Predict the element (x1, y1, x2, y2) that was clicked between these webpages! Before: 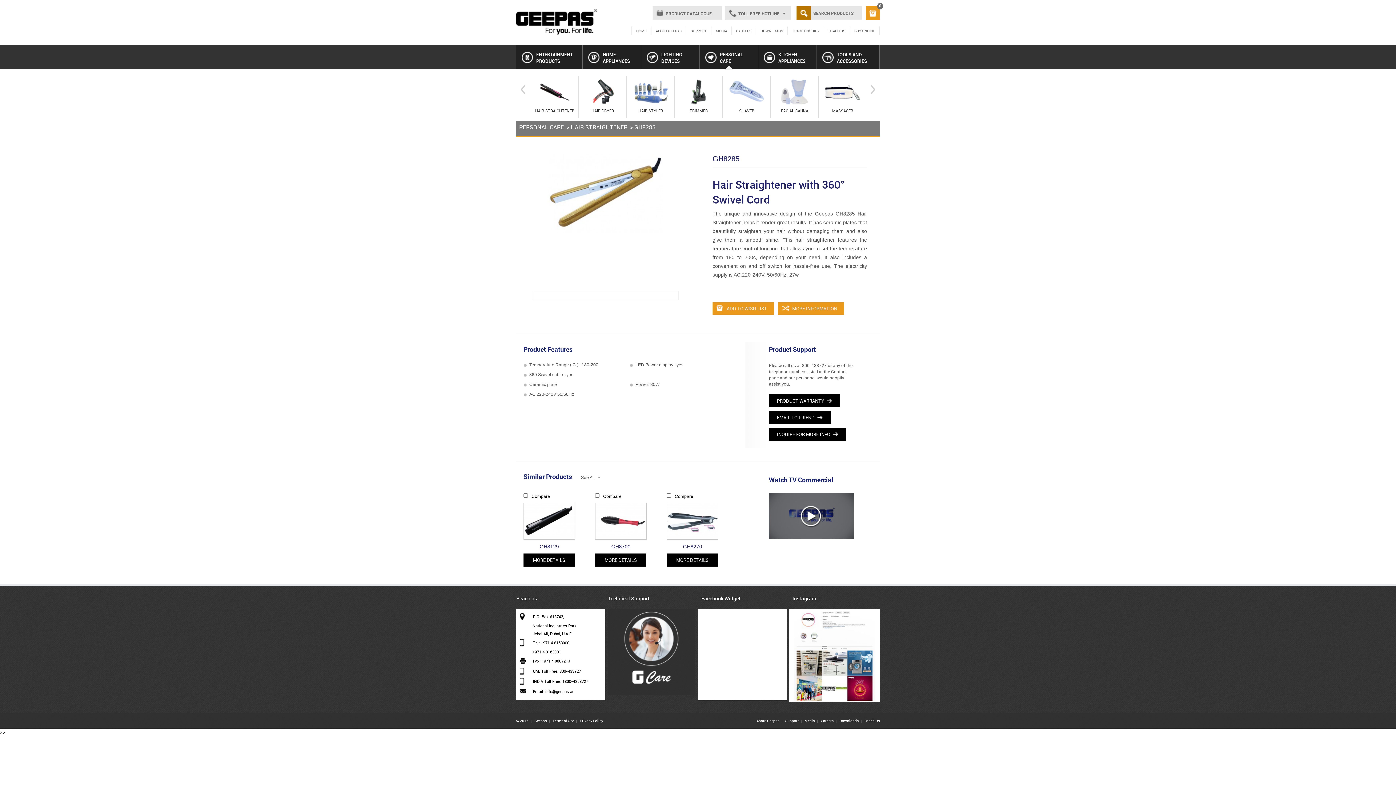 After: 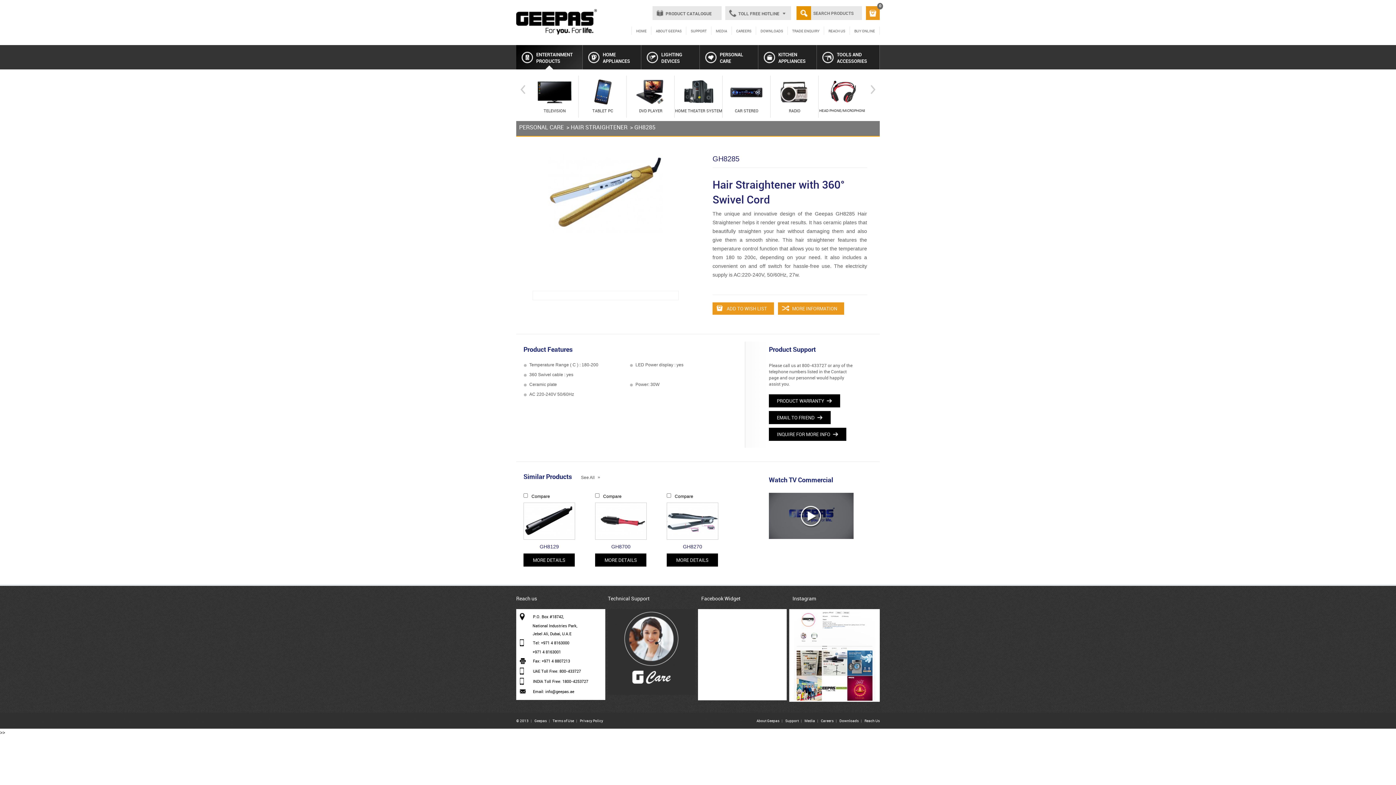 Action: bbox: (516, 45, 582, 69) label: ENTERTAINMENT PRODUCTS